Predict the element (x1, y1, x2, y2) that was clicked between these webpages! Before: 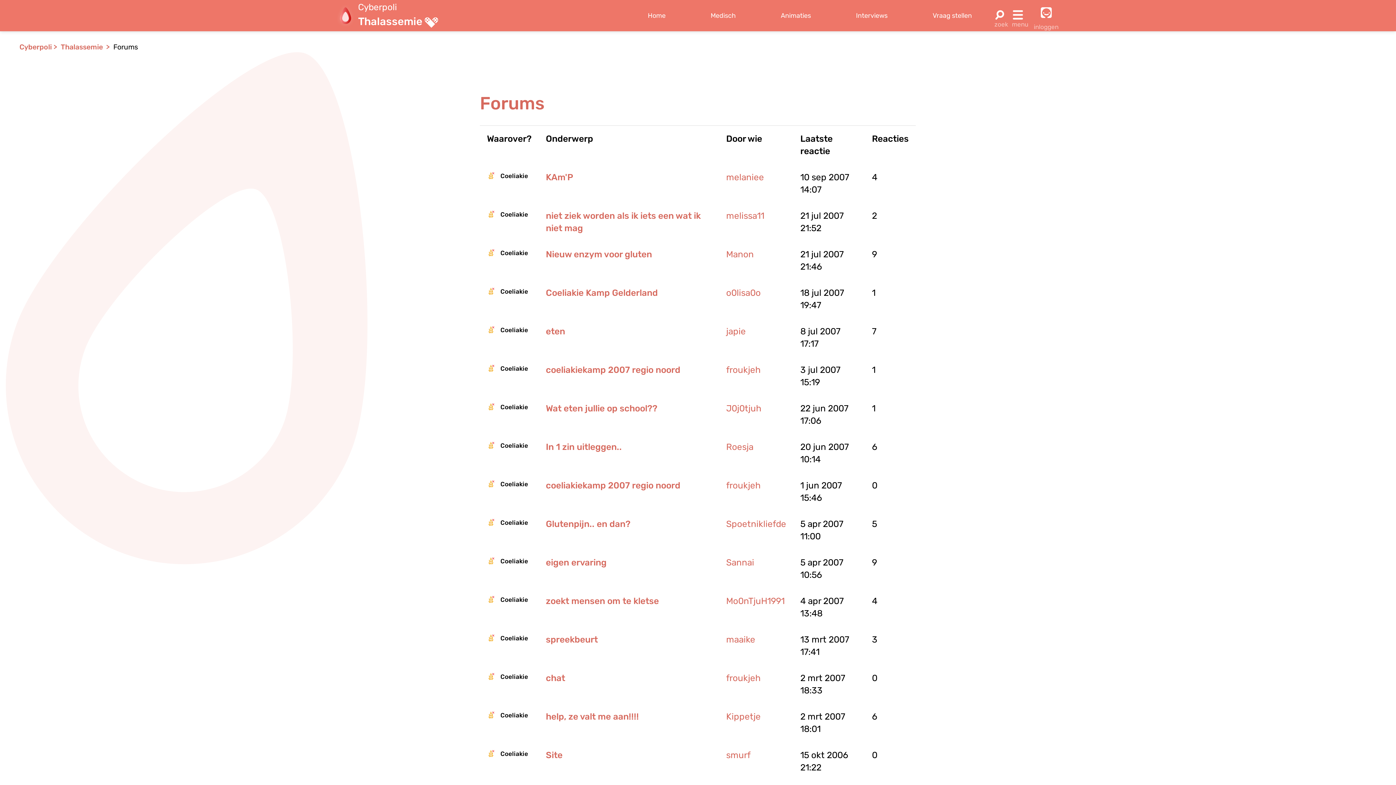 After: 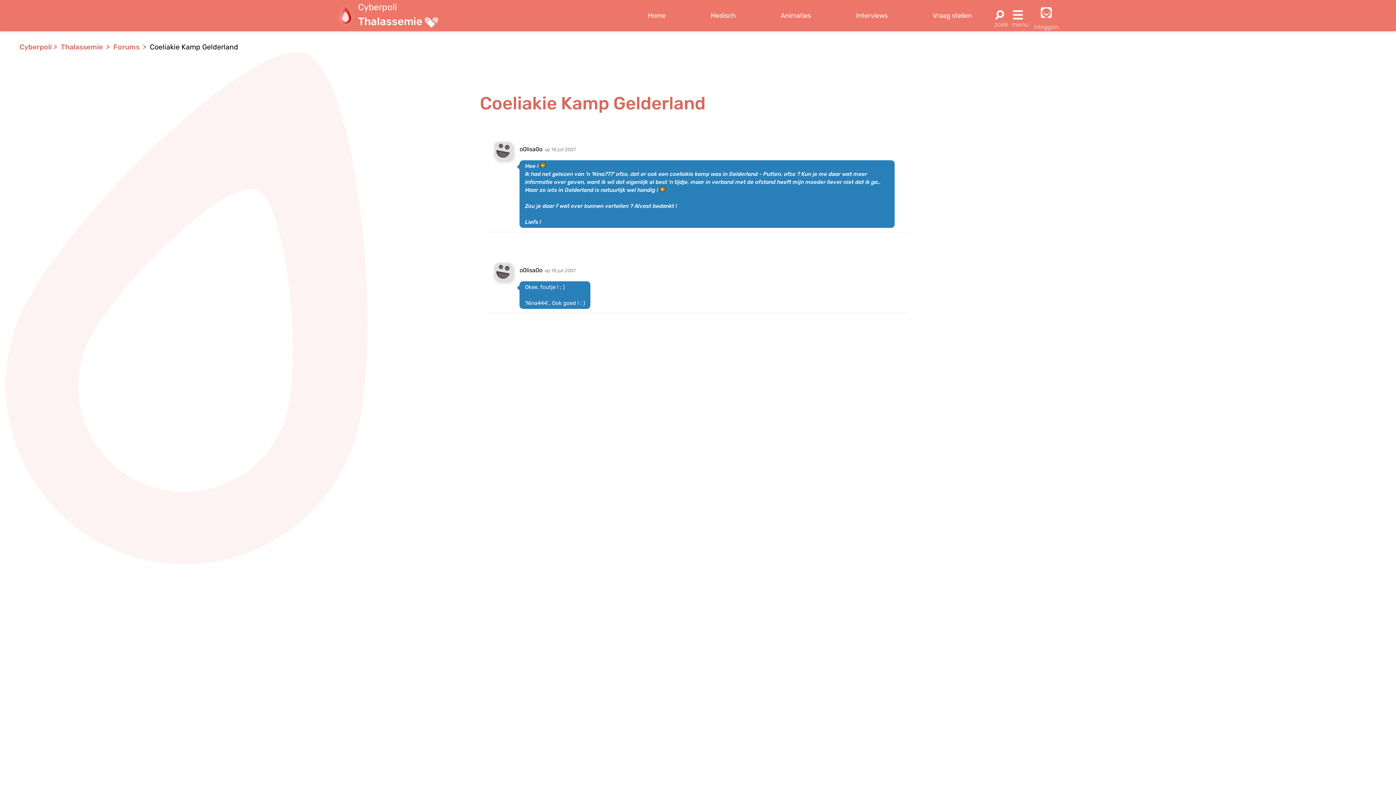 Action: bbox: (545, 287, 657, 298) label: Coeliakie Kamp Gelderland